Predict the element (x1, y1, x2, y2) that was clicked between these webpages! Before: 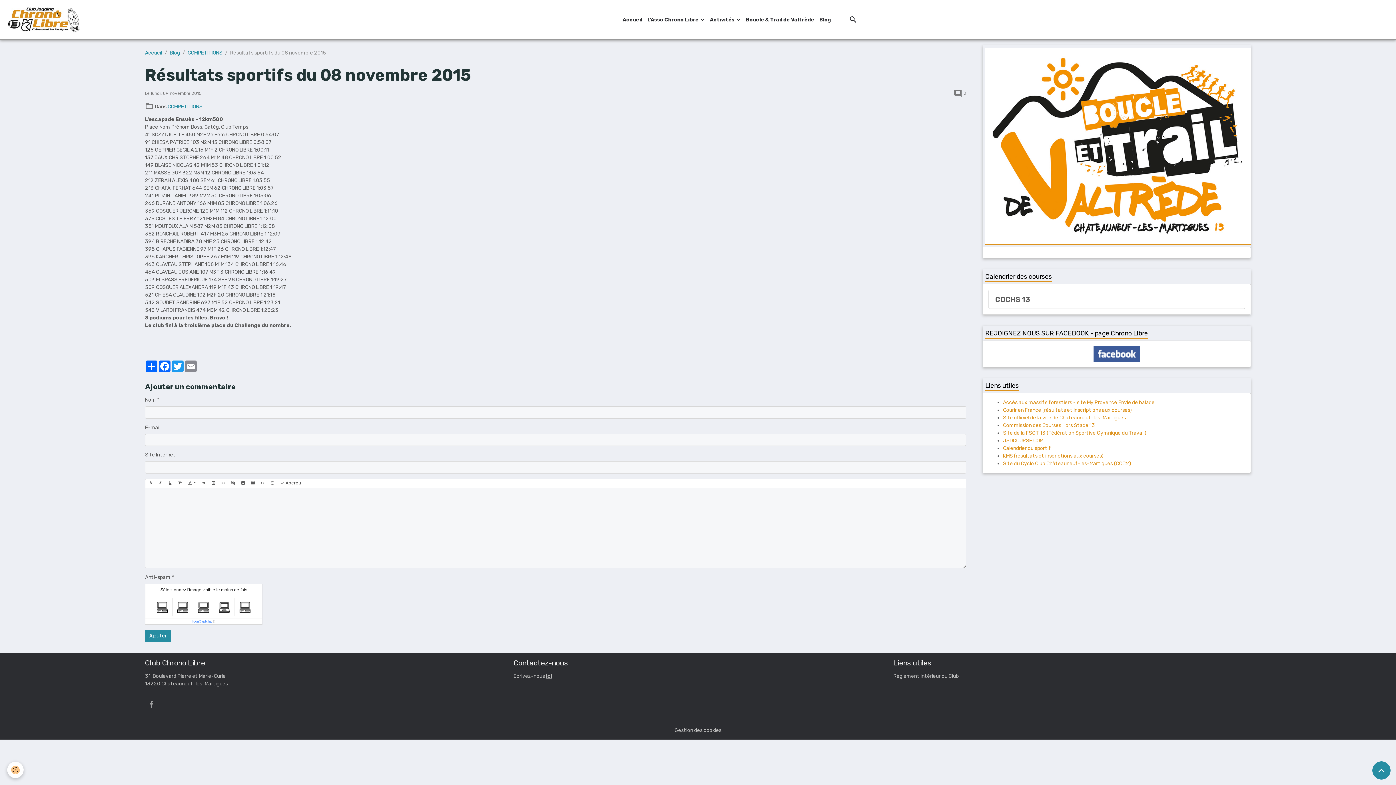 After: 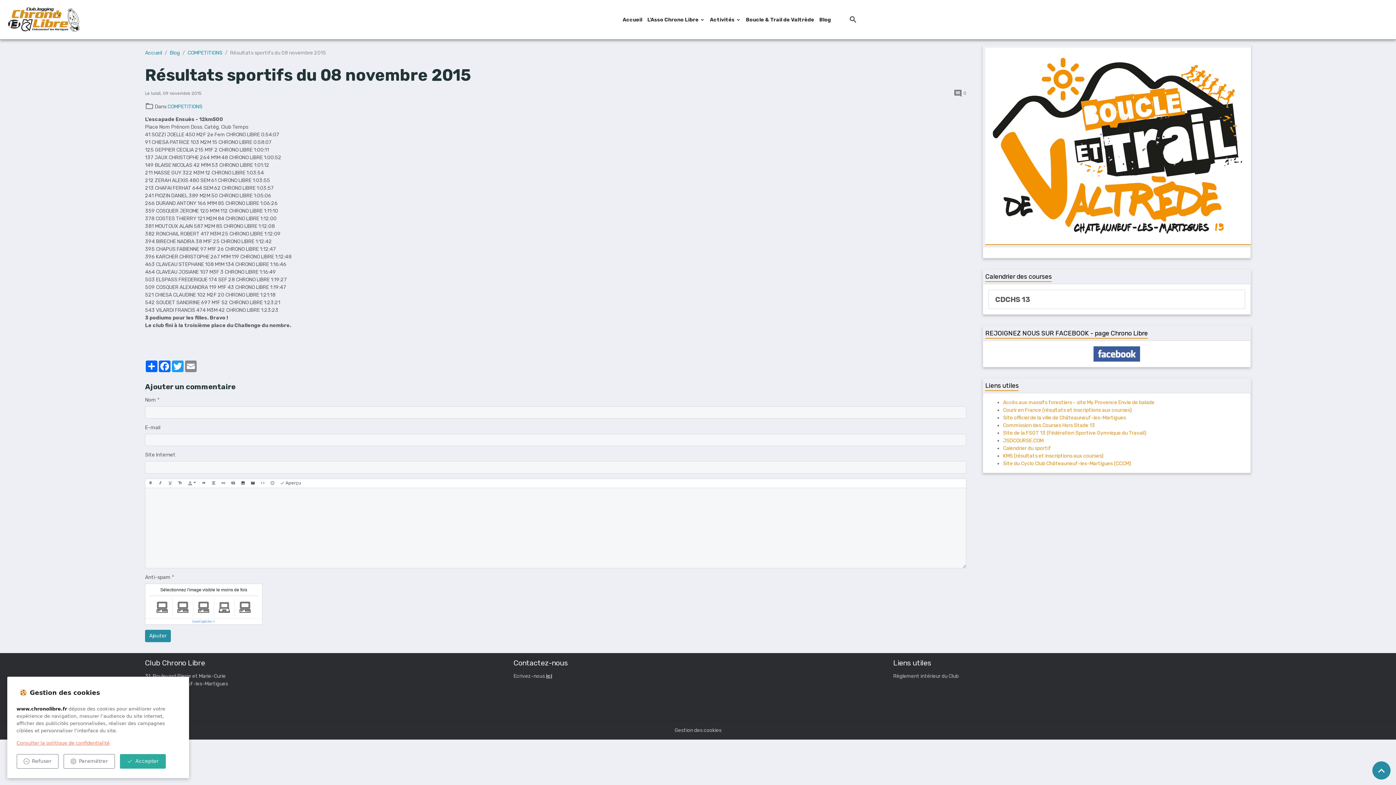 Action: label: Cookies bbox: (7, 762, 23, 778)